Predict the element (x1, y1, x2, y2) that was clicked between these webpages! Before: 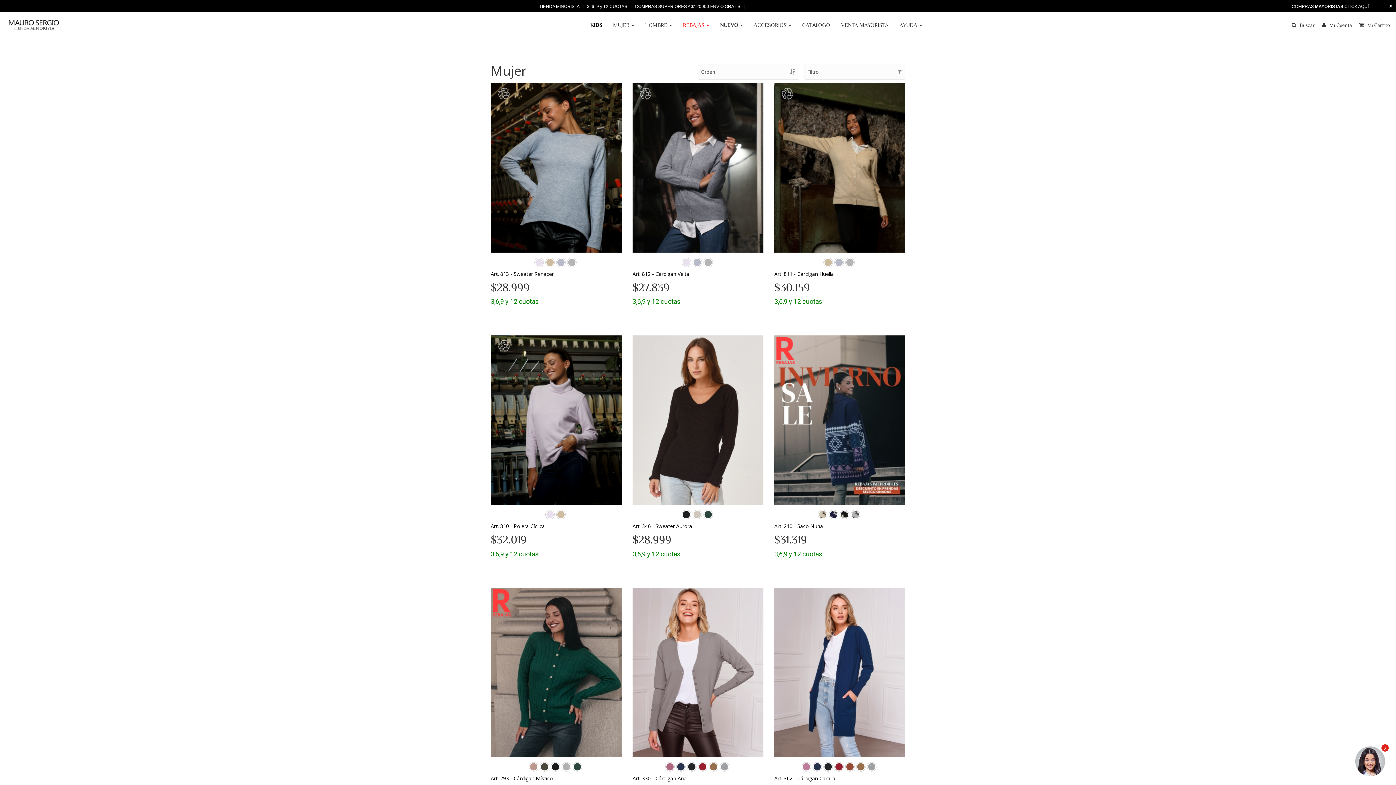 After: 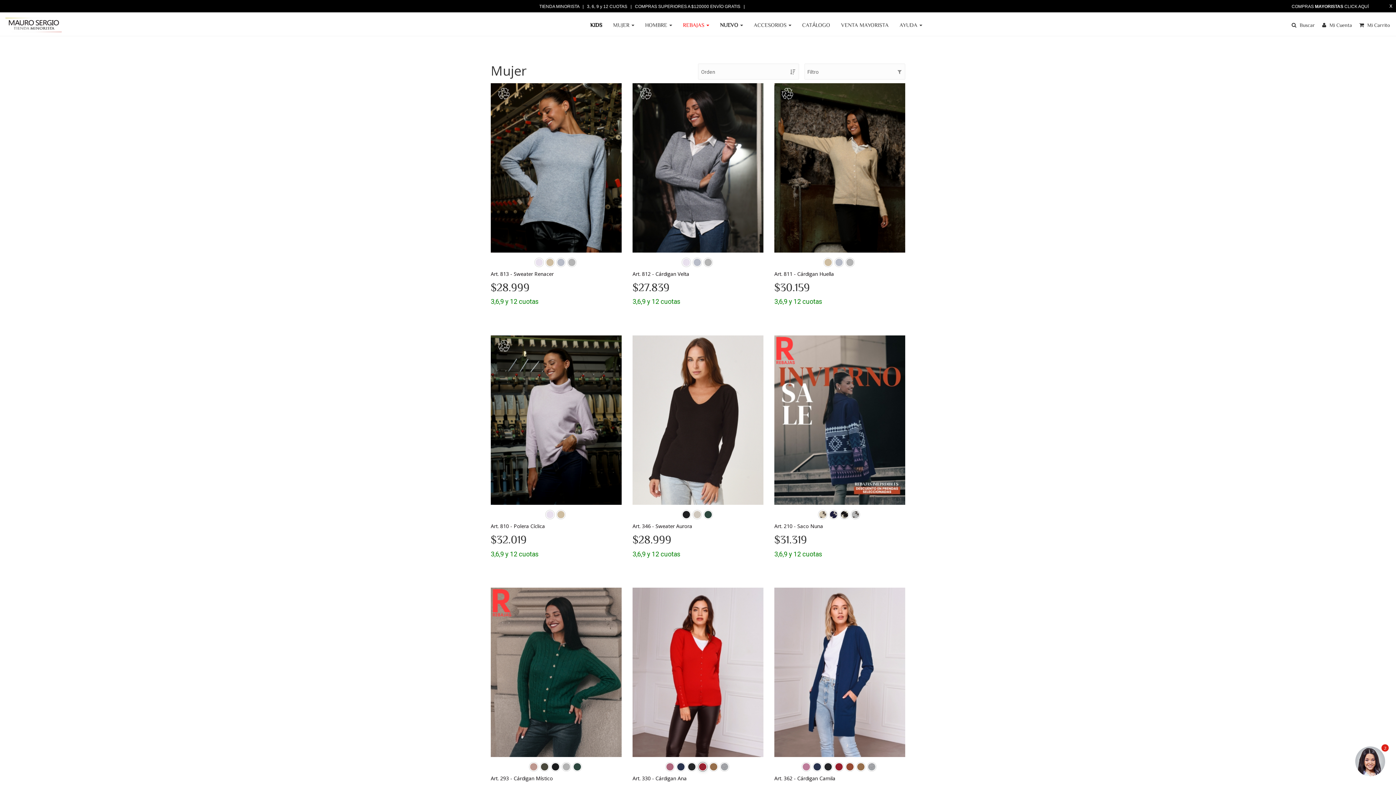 Action: bbox: (699, 763, 706, 771) label:  